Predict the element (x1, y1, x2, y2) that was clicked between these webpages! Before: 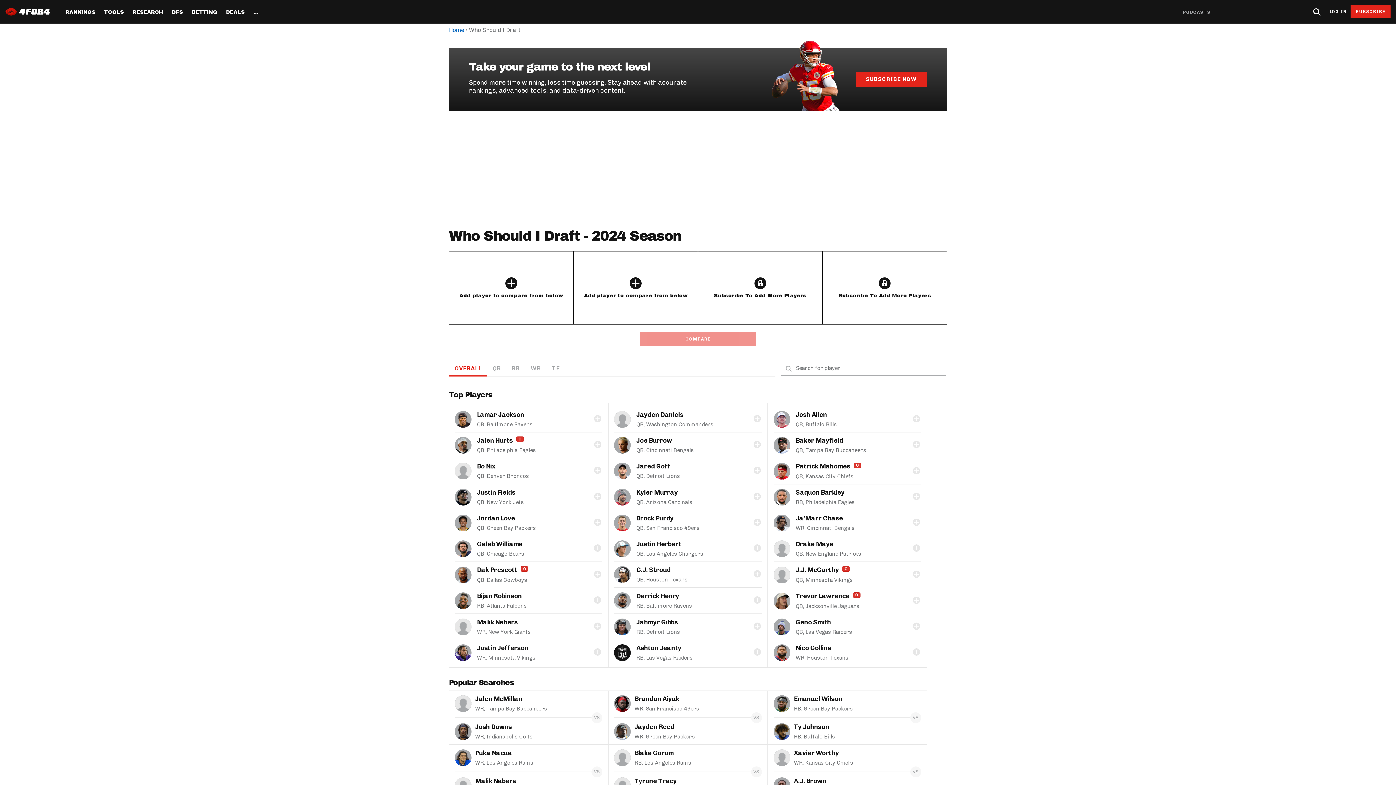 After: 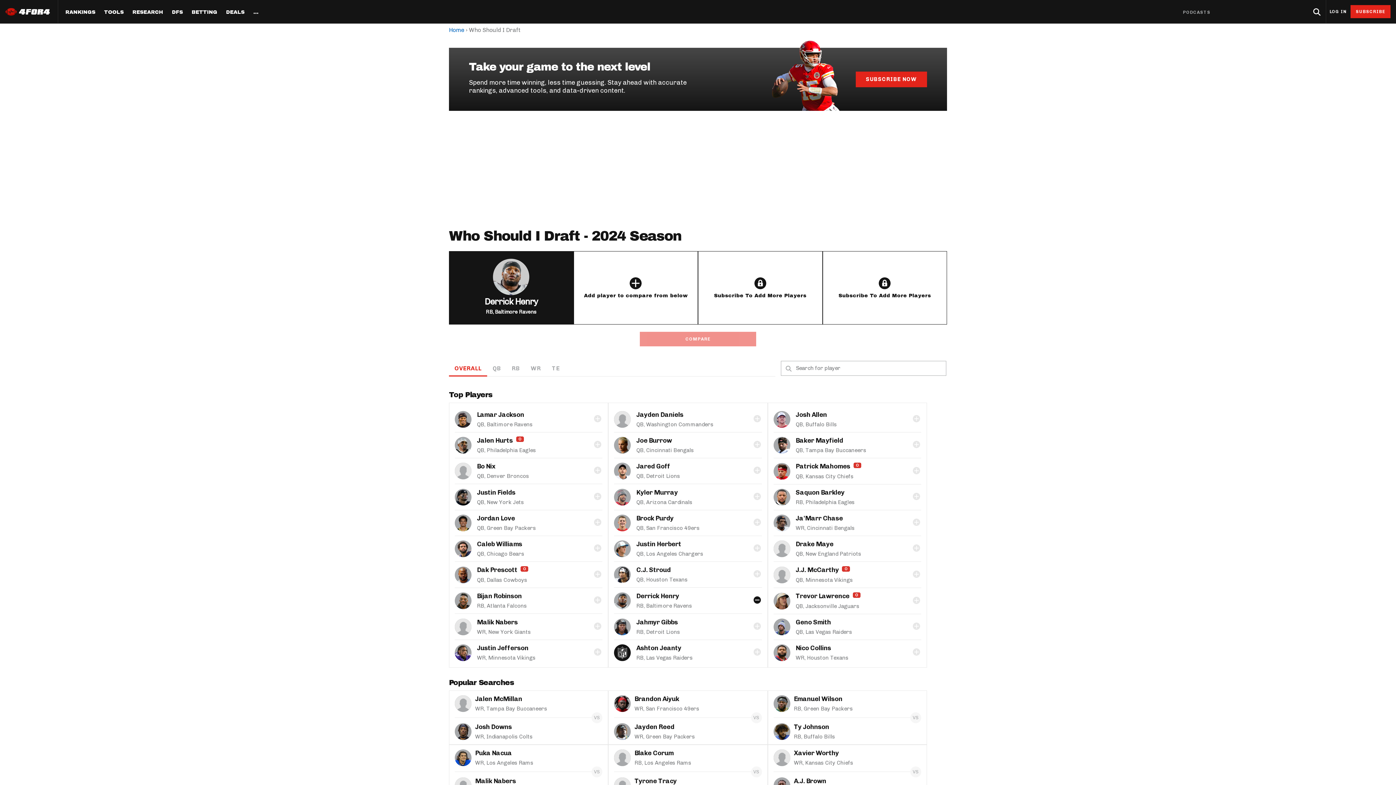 Action: bbox: (752, 595, 762, 605)